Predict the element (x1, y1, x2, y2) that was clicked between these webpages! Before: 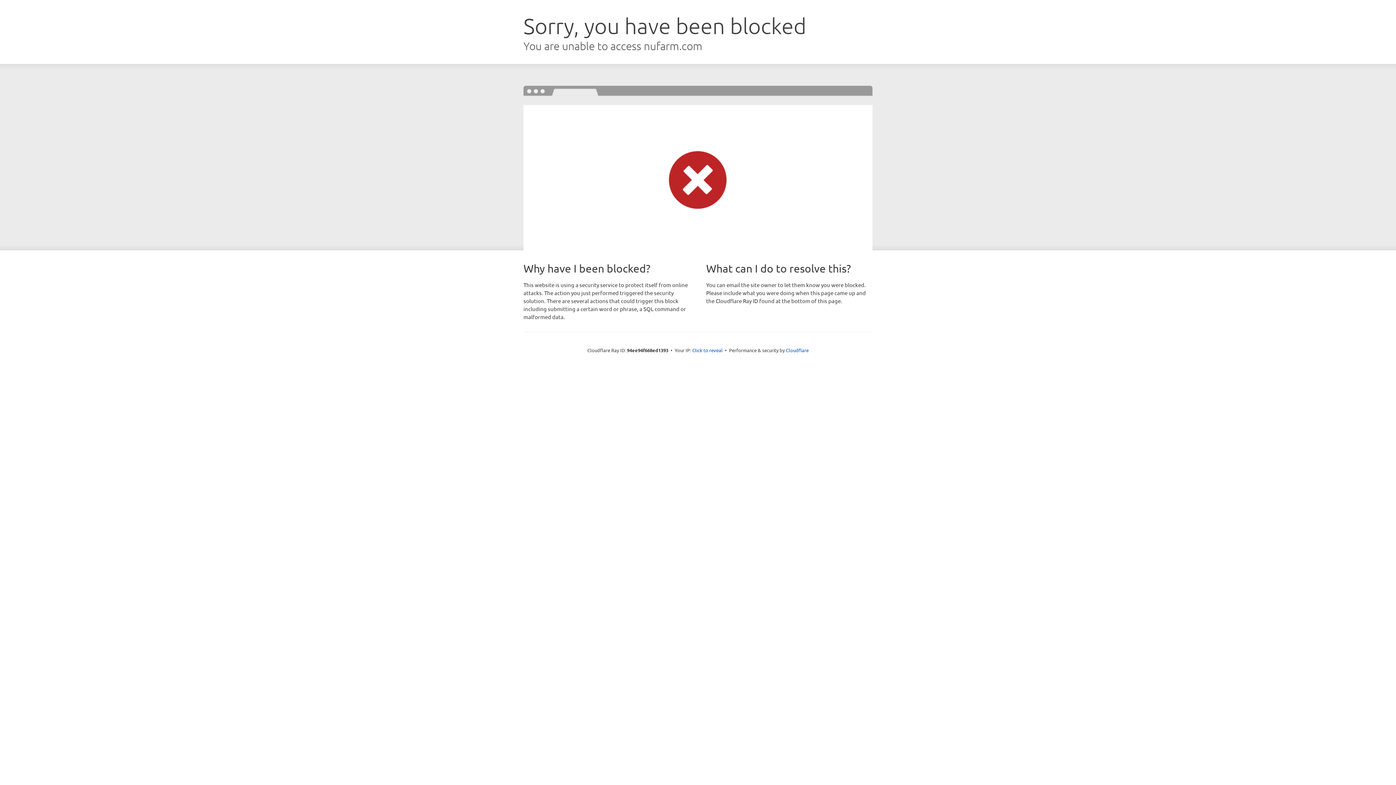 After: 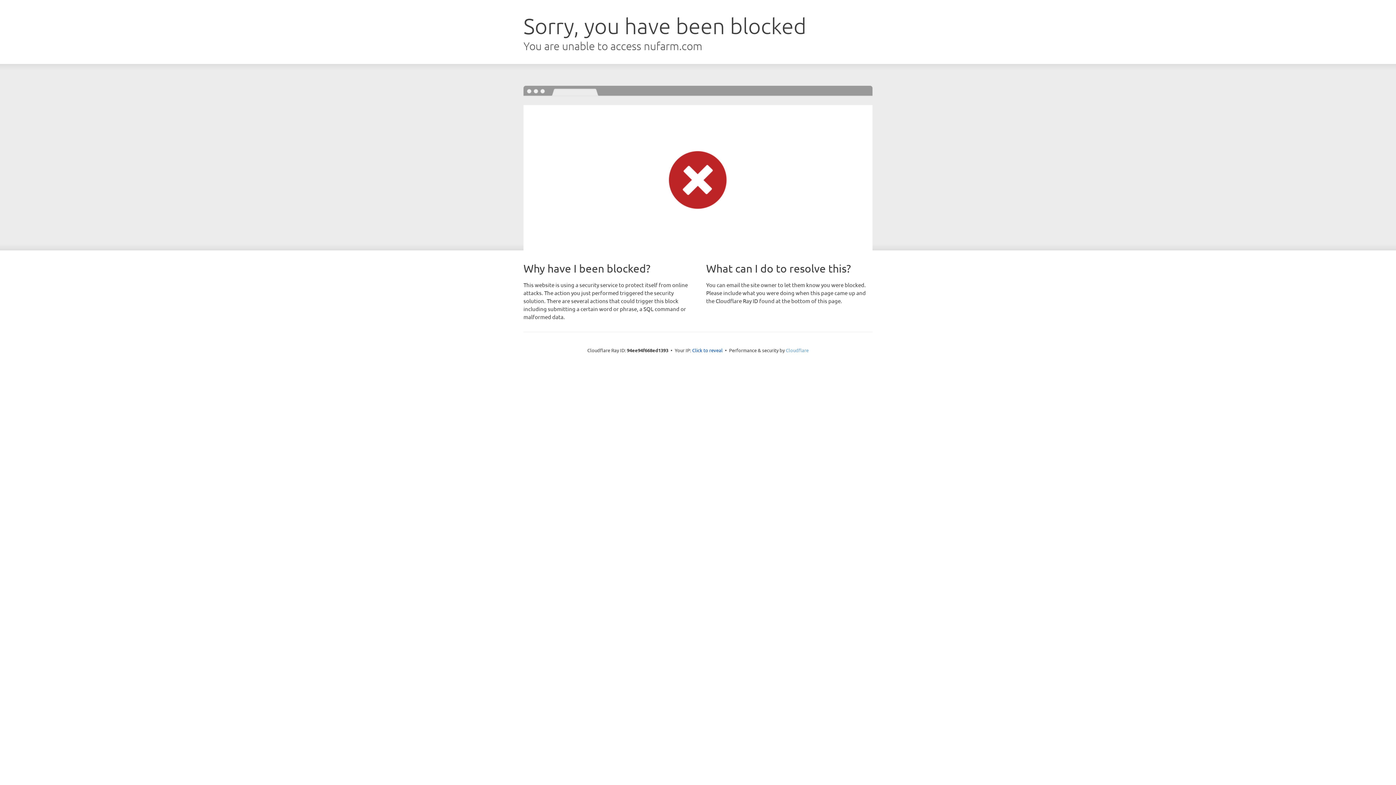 Action: bbox: (786, 347, 808, 353) label: Cloudflare